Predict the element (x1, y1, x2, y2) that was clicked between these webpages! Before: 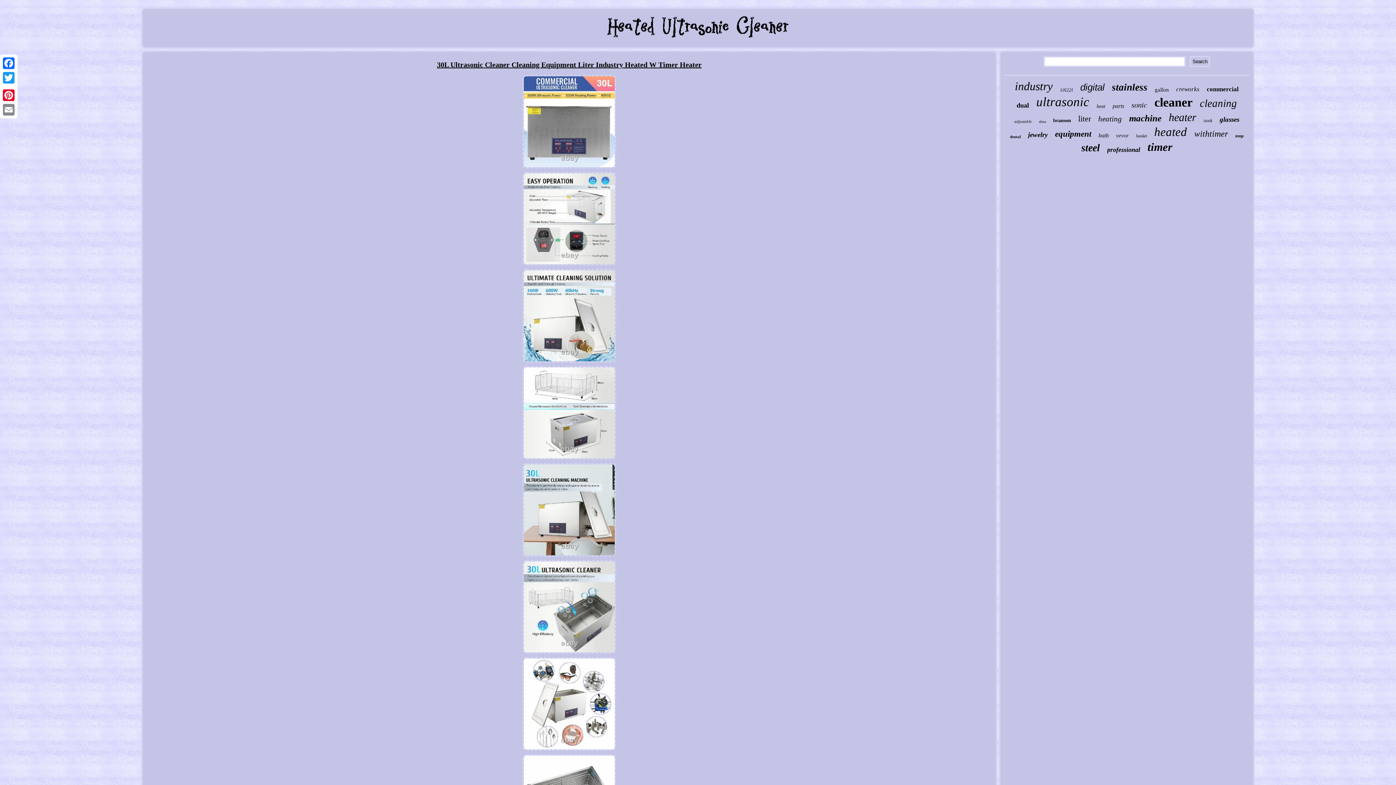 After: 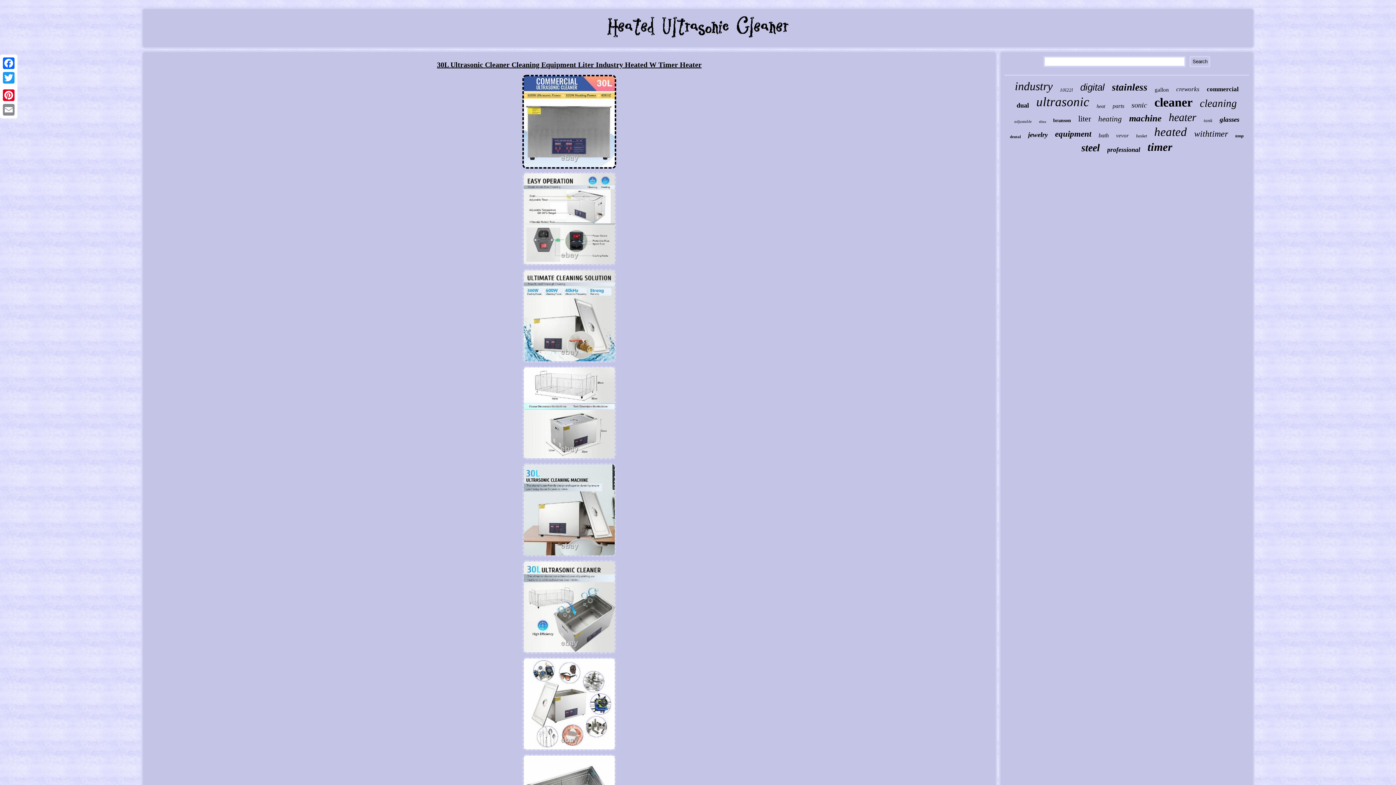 Action: bbox: (521, 163, 617, 170)